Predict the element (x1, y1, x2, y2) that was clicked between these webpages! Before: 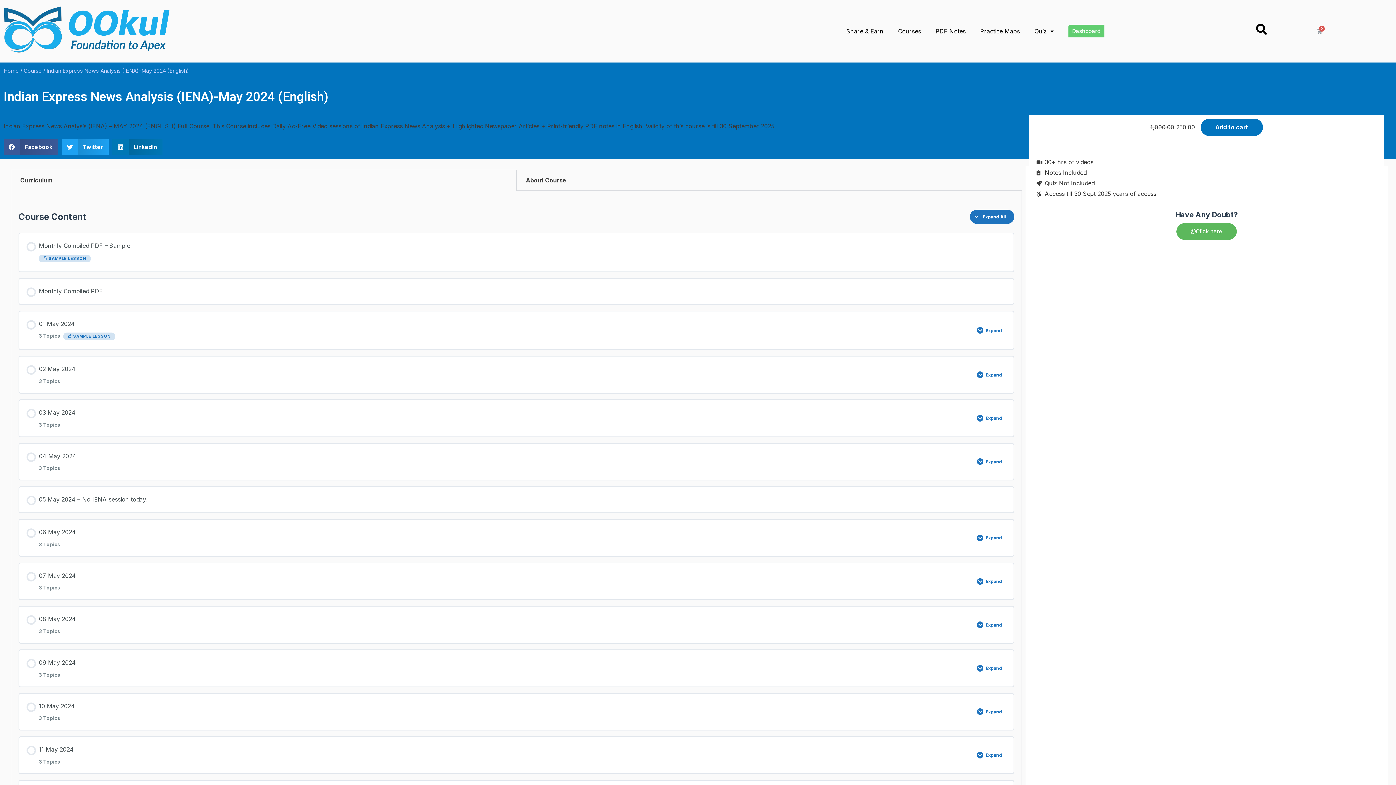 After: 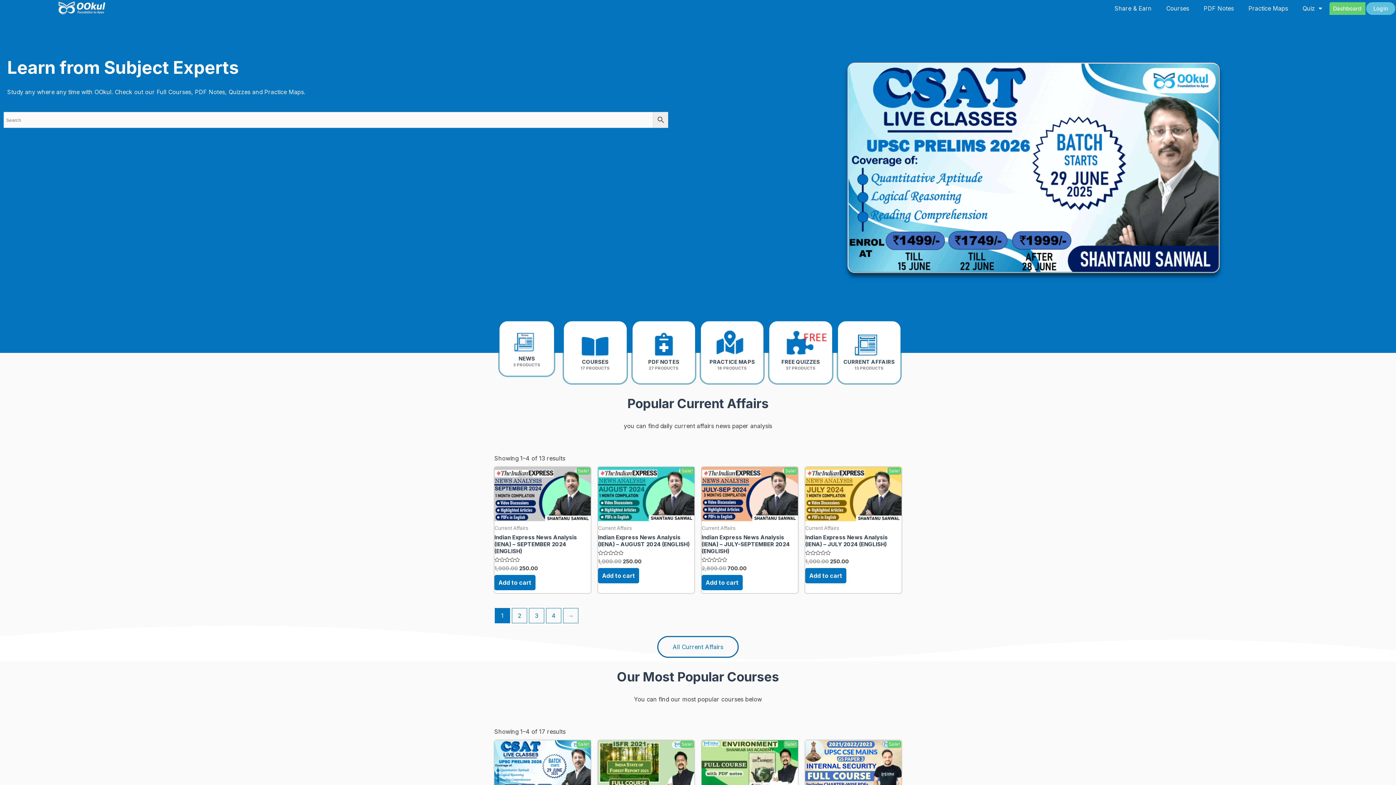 Action: bbox: (3, 67, 18, 74) label: Home